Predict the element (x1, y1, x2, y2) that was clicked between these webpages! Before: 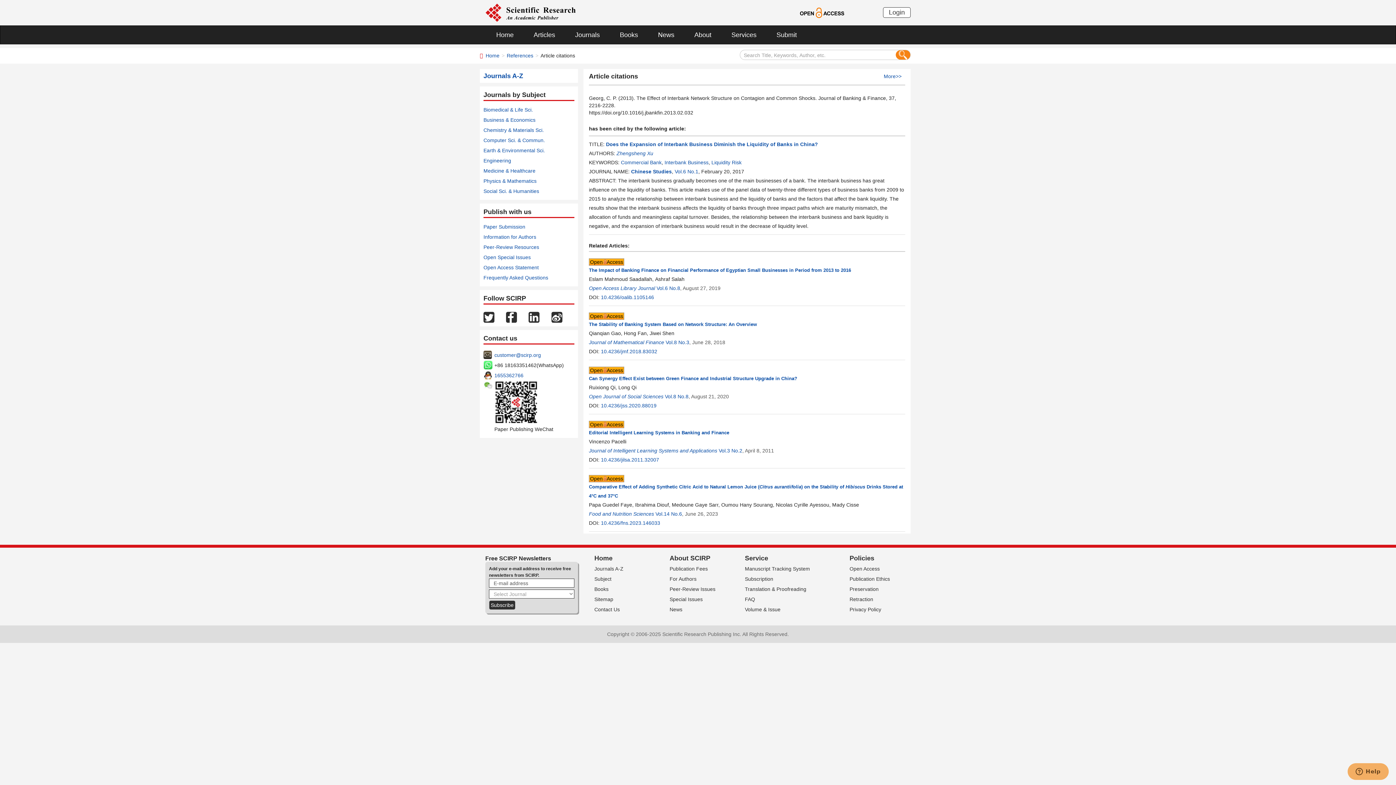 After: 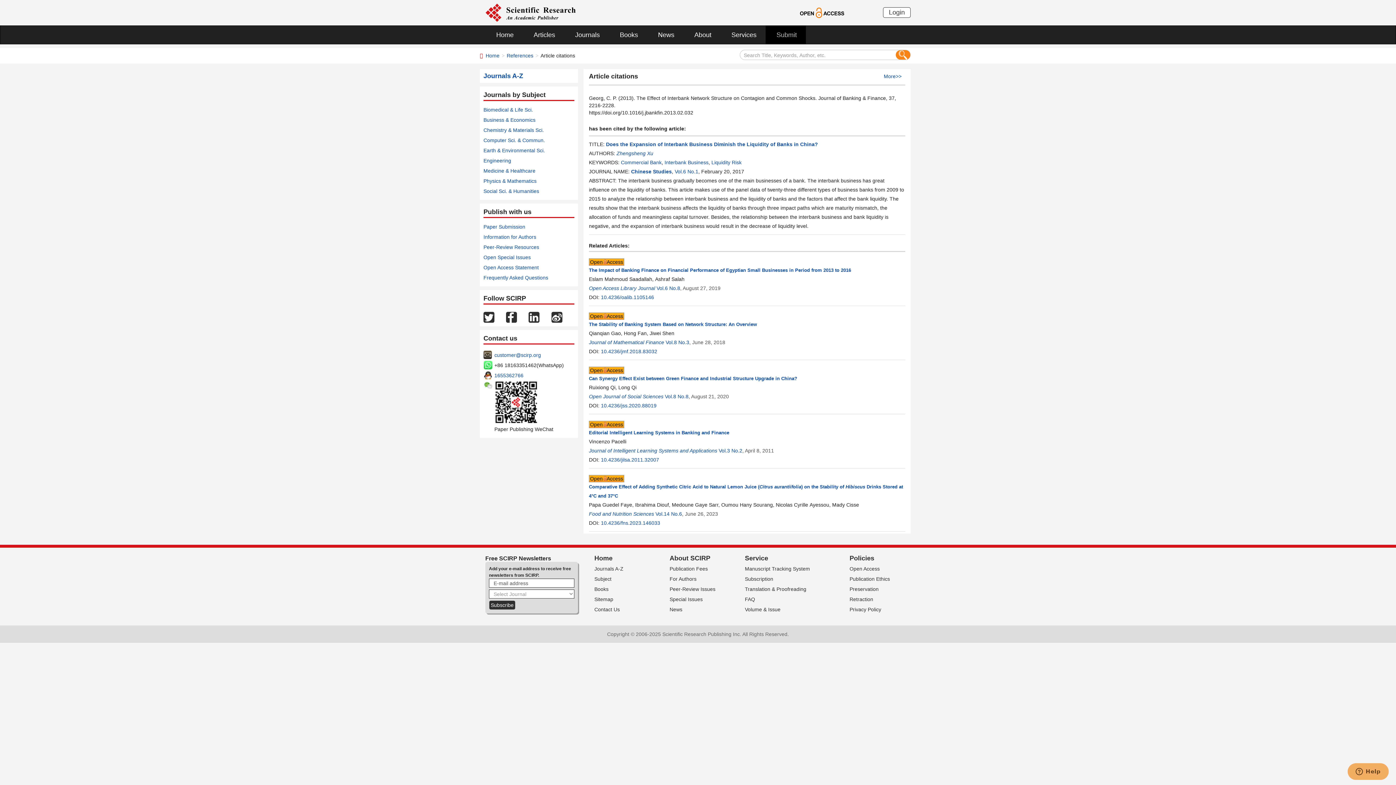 Action: label: Submit bbox: (765, 25, 806, 44)